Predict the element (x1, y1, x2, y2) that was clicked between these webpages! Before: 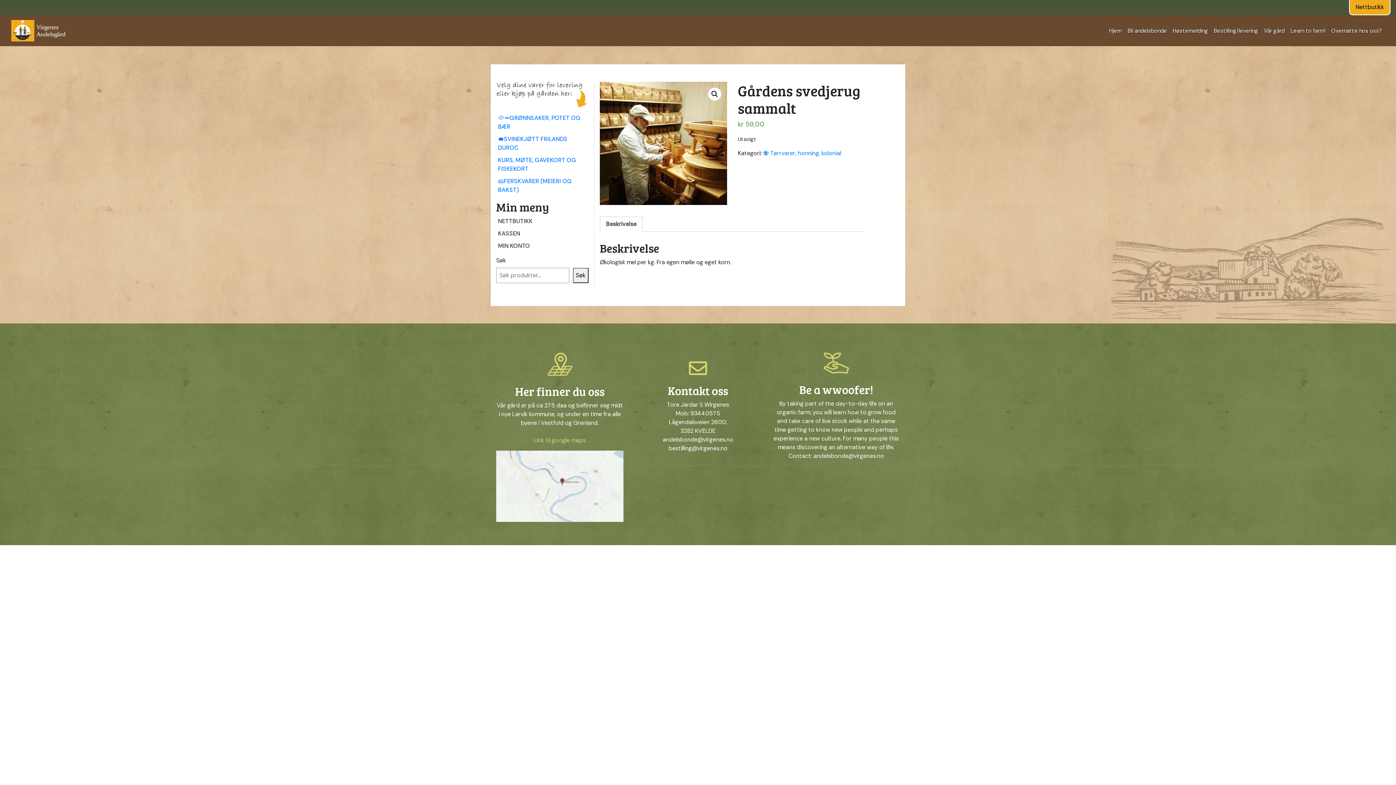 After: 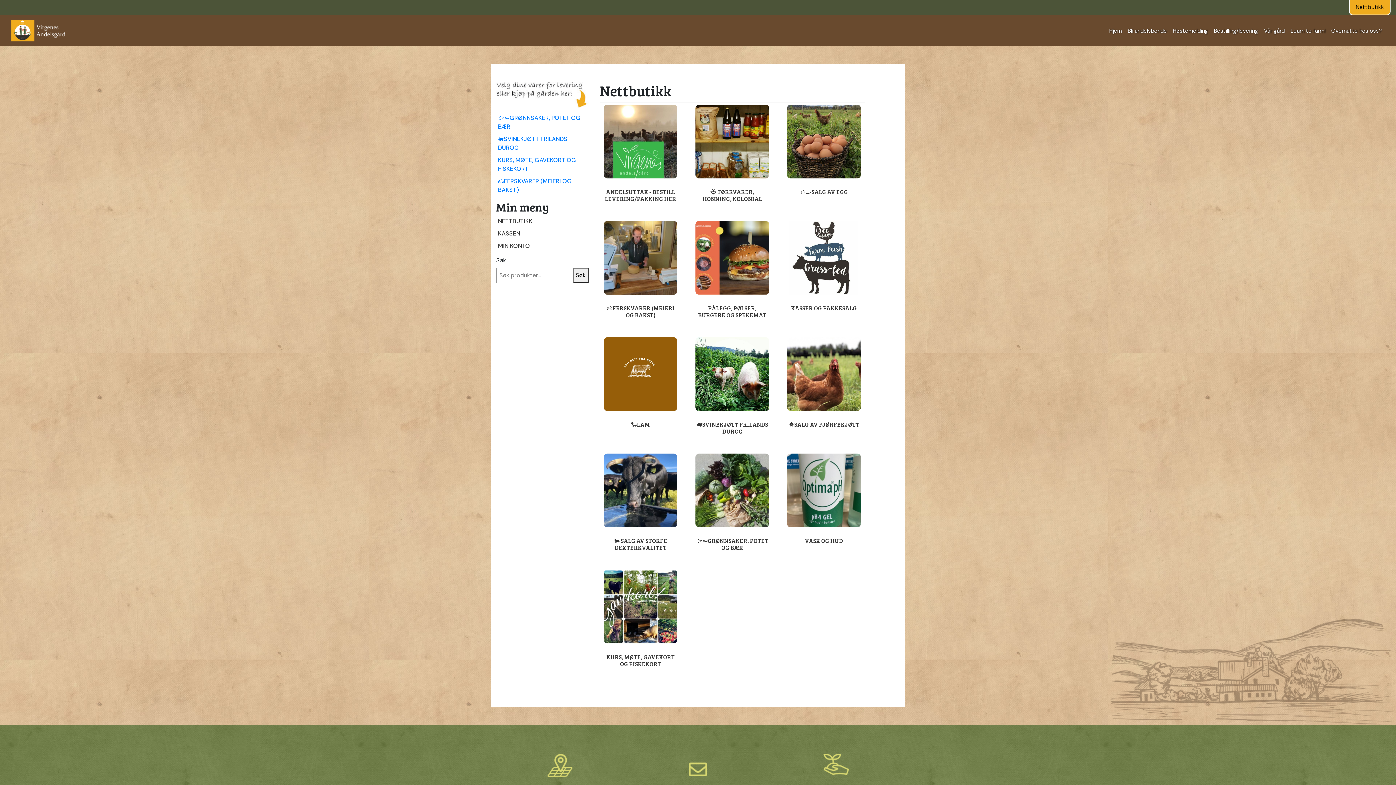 Action: bbox: (498, 217, 532, 224) label: NETTBUTIKK